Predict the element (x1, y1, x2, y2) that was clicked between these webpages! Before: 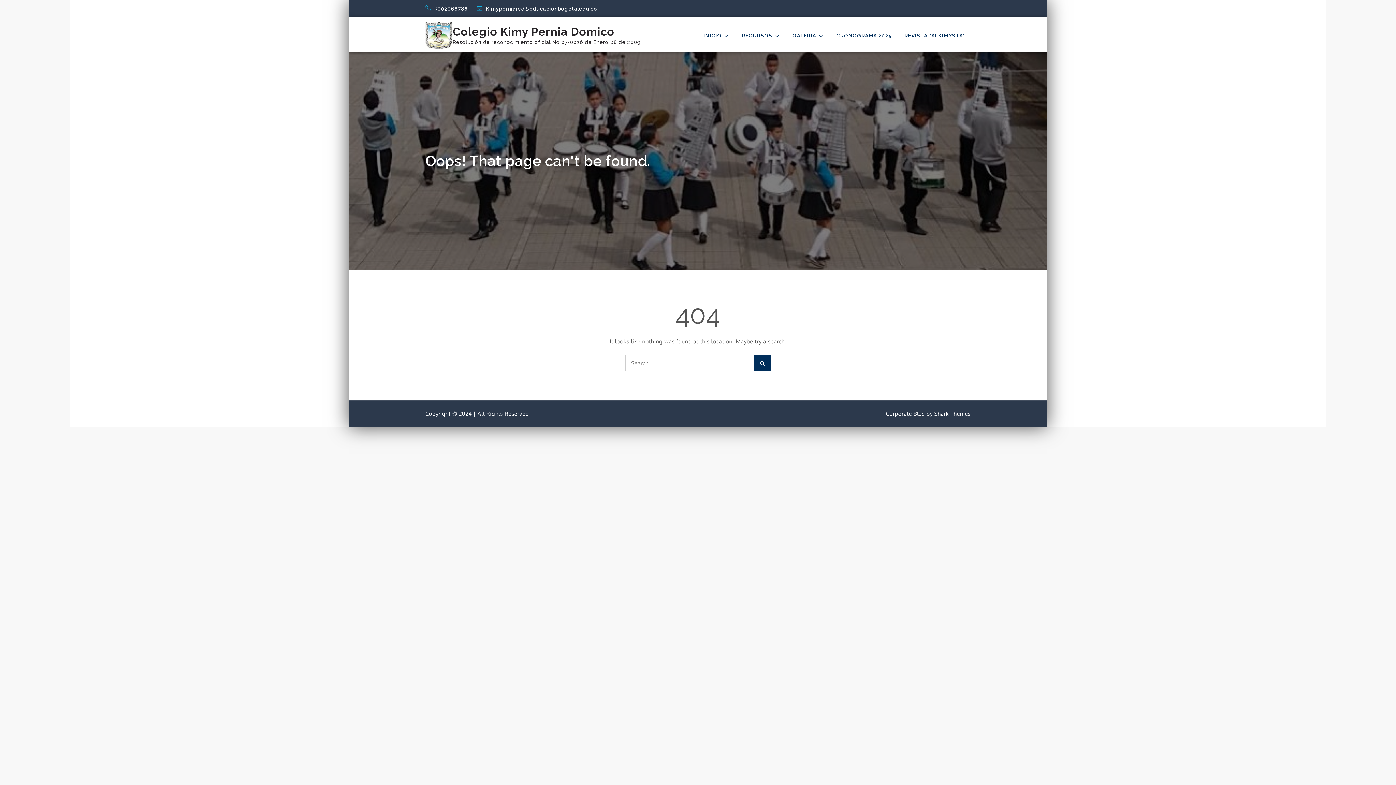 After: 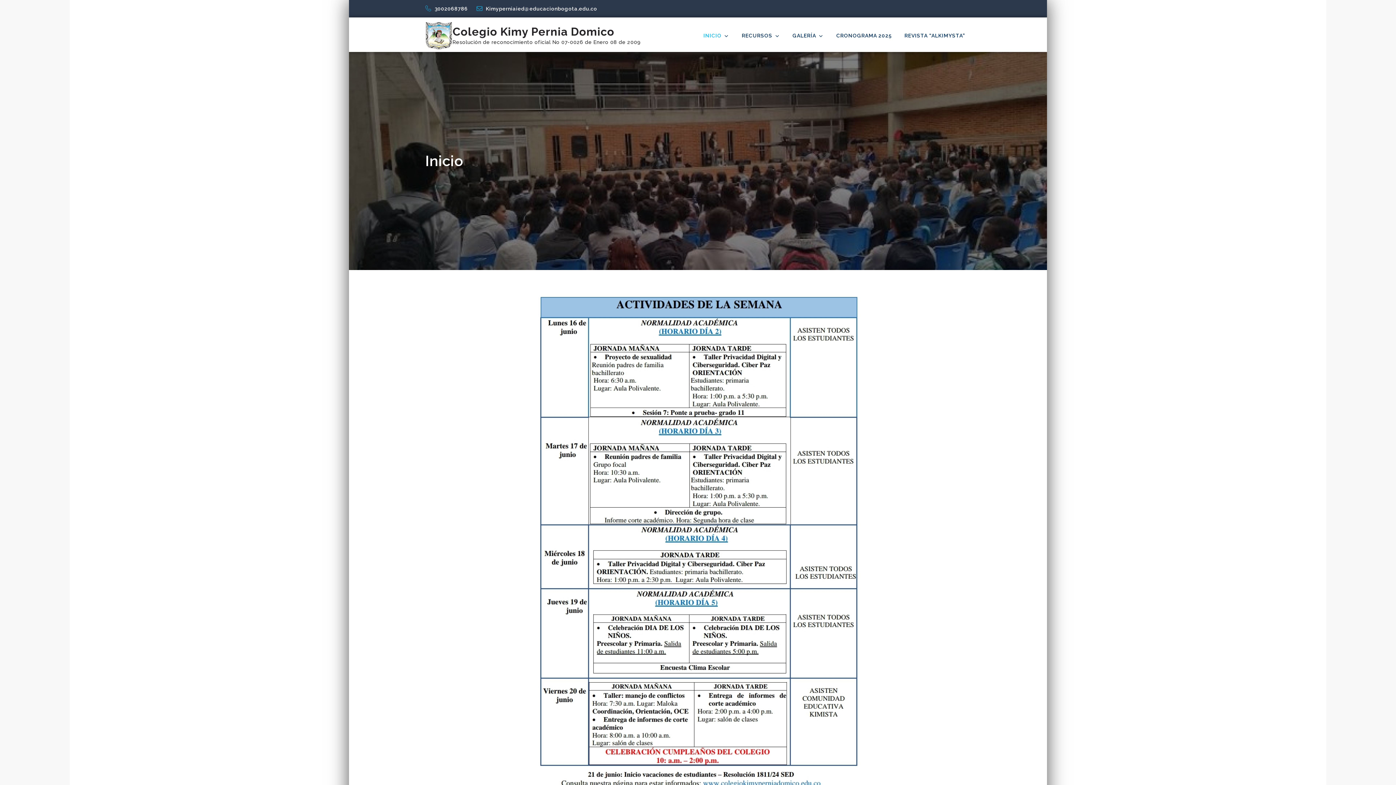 Action: label: Colegio Kimy Pernia Domico bbox: (452, 24, 614, 38)